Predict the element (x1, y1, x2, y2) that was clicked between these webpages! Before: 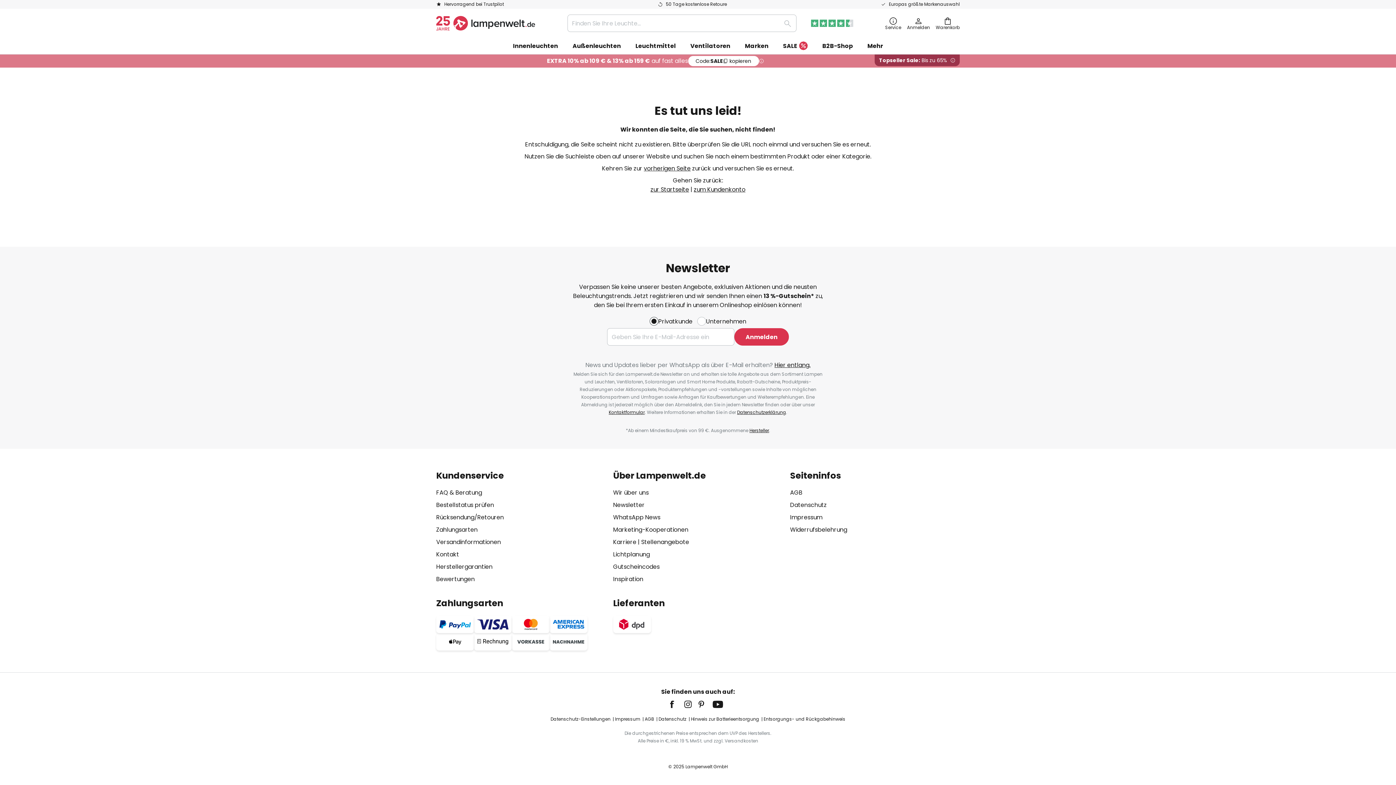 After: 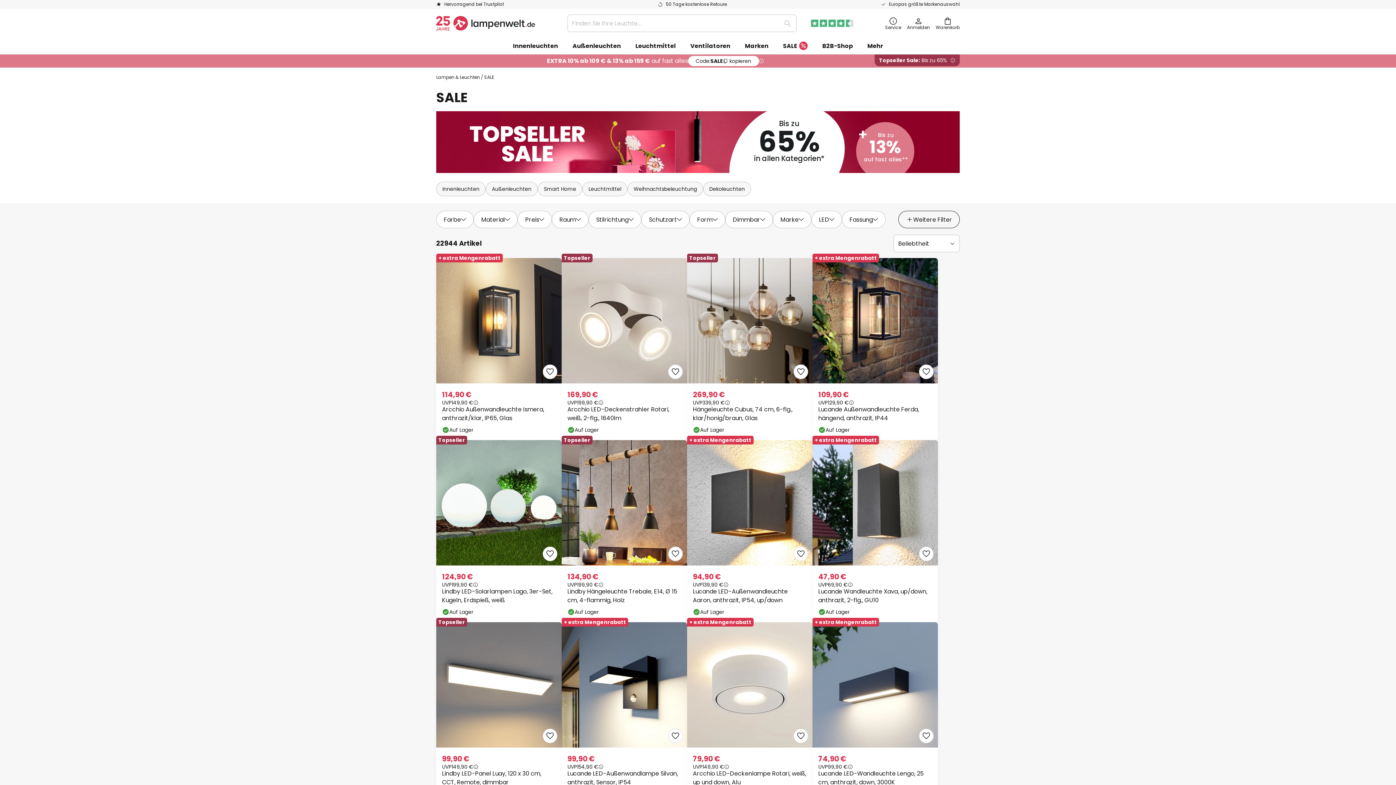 Action: label: SALE bbox: (776, 37, 815, 54)